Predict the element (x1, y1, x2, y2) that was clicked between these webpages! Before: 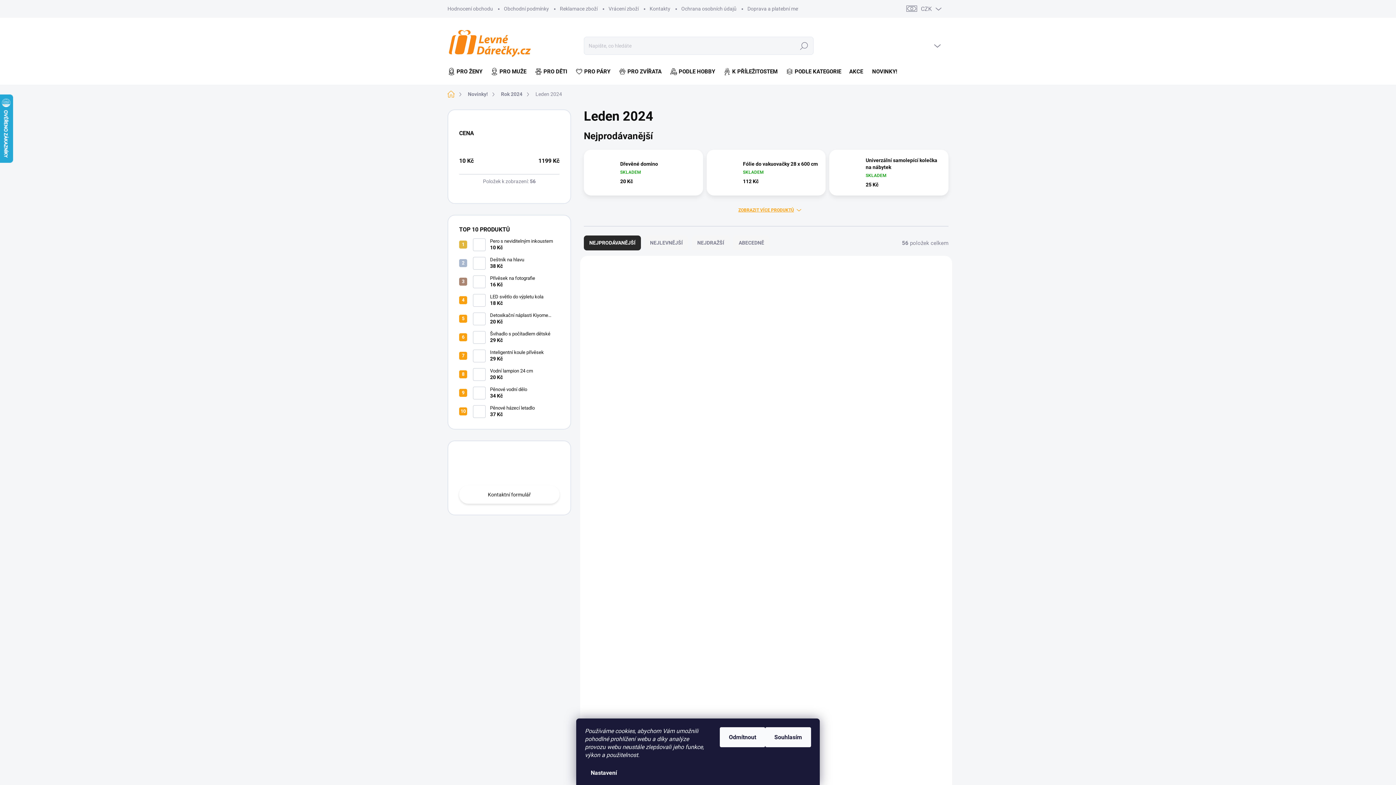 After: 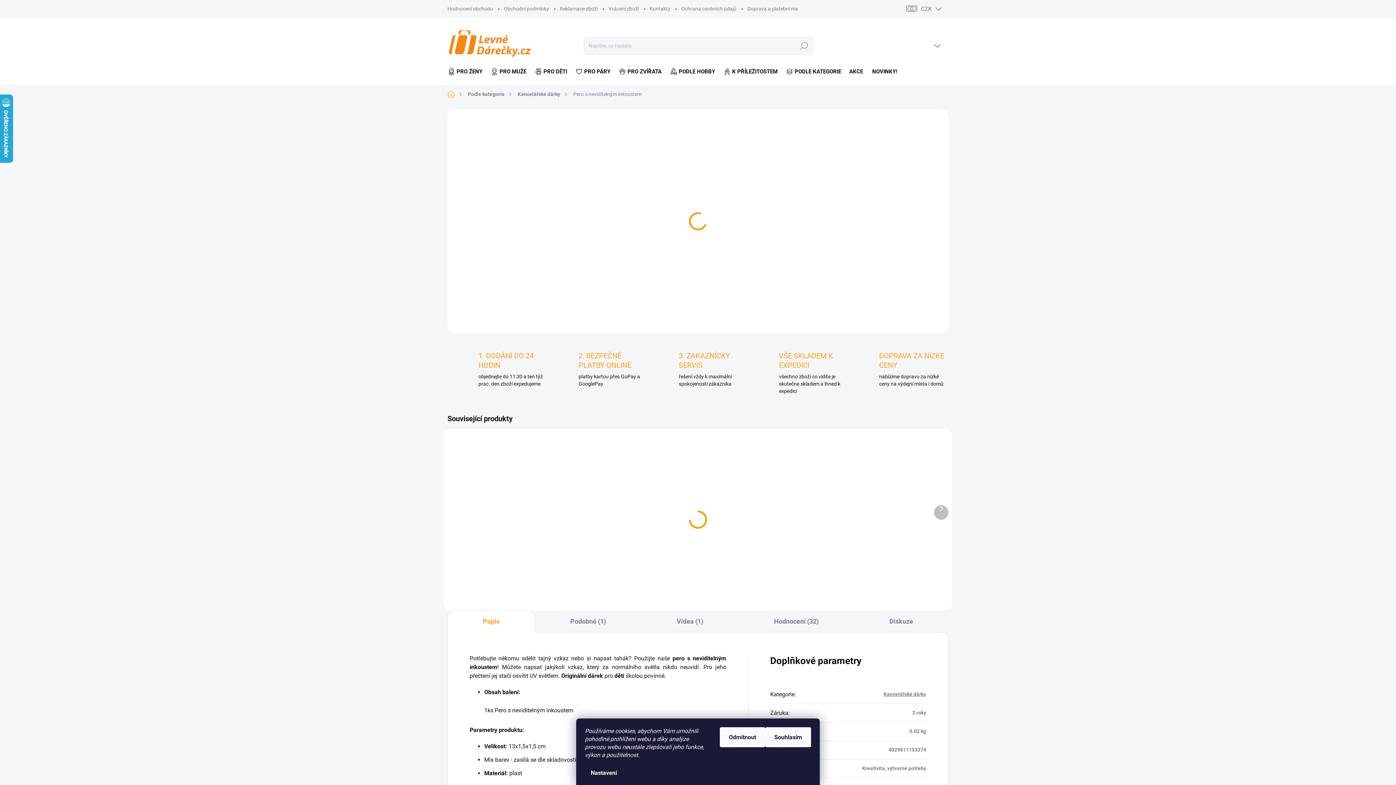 Action: bbox: (473, 238, 485, 251)